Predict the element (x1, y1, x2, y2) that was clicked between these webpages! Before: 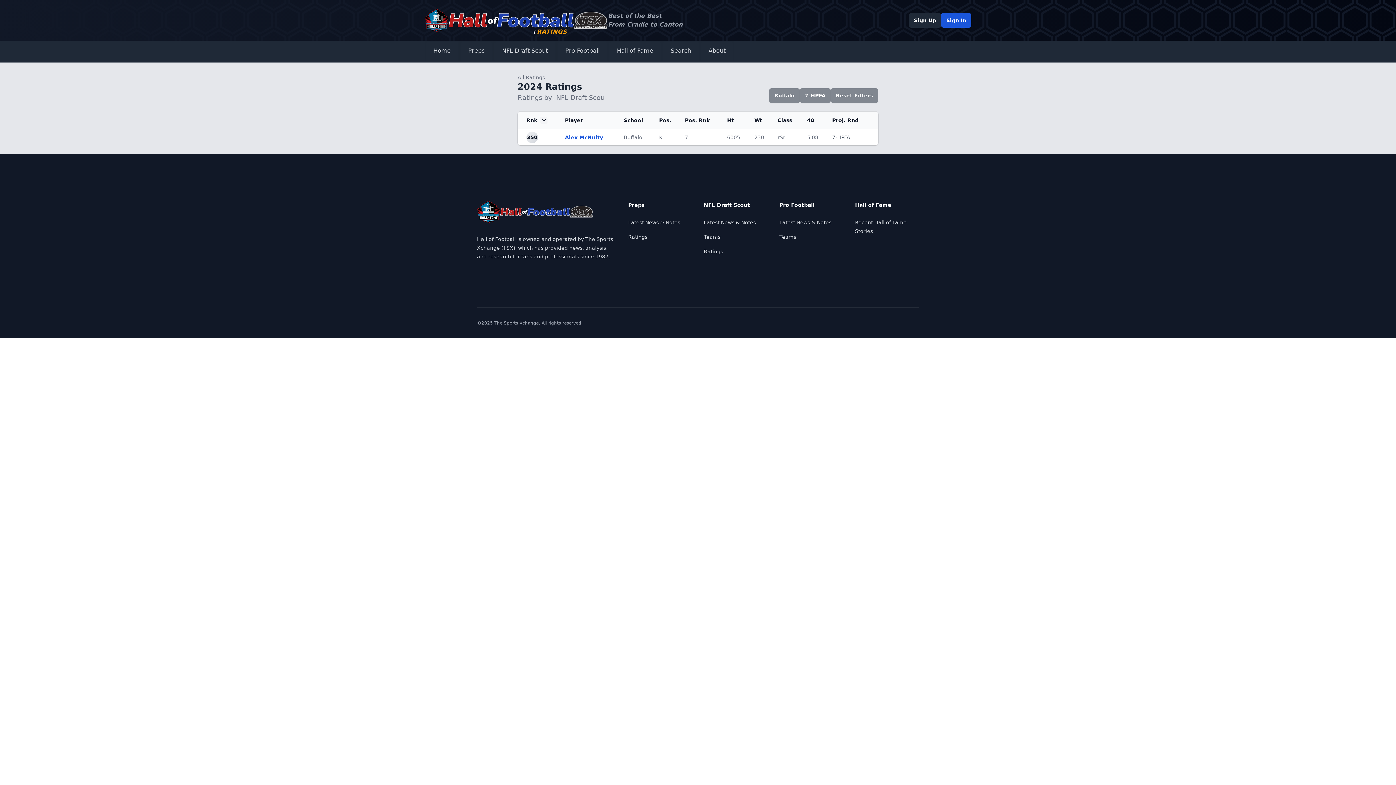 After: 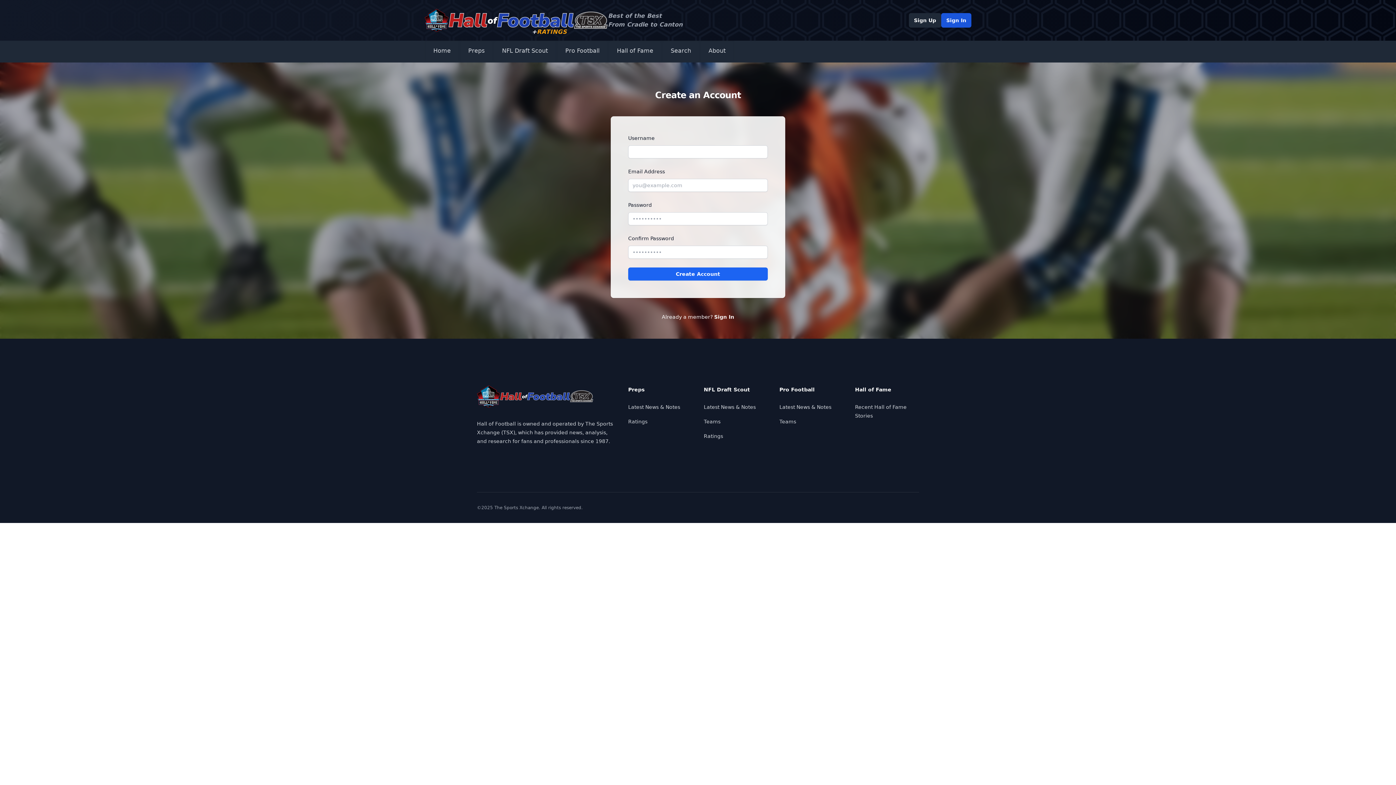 Action: bbox: (909, 13, 941, 27) label: Sign Up